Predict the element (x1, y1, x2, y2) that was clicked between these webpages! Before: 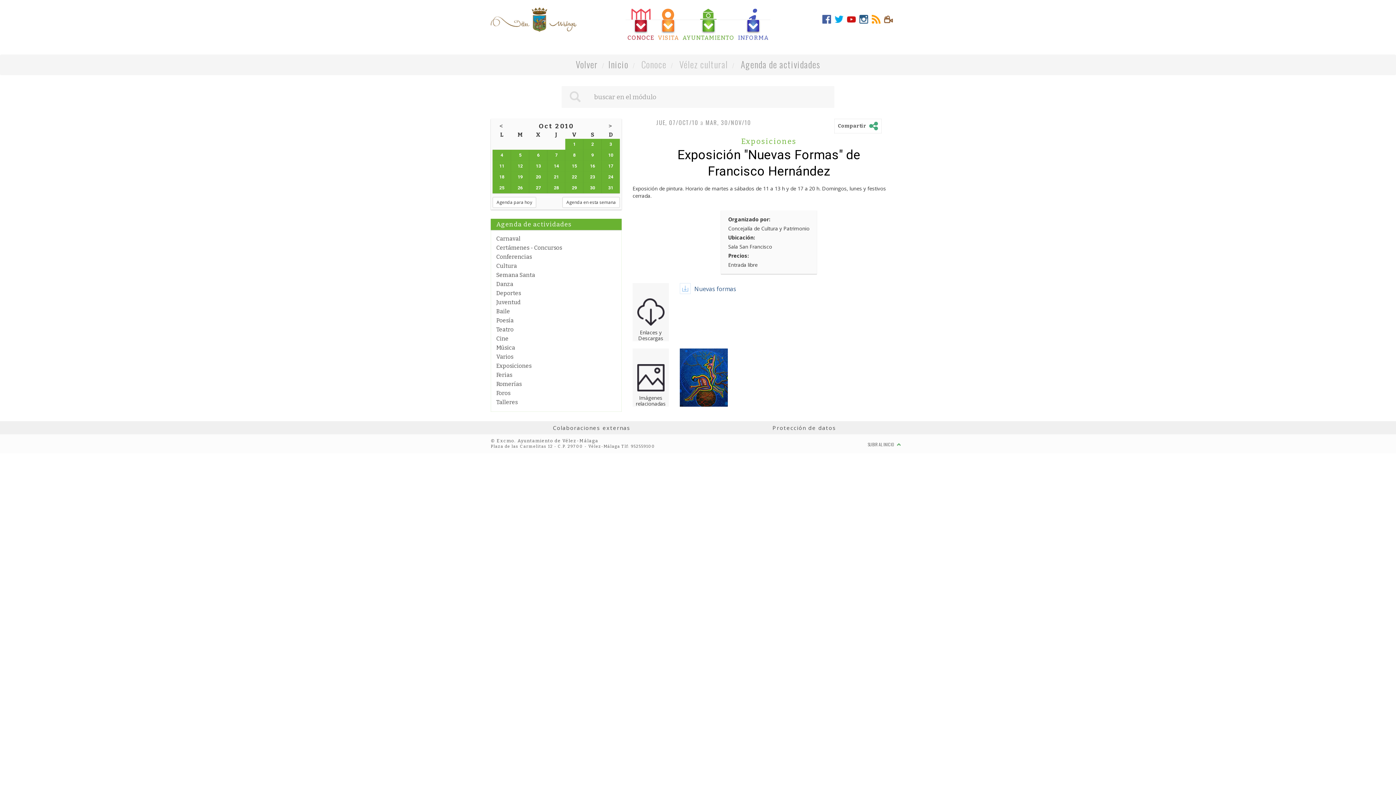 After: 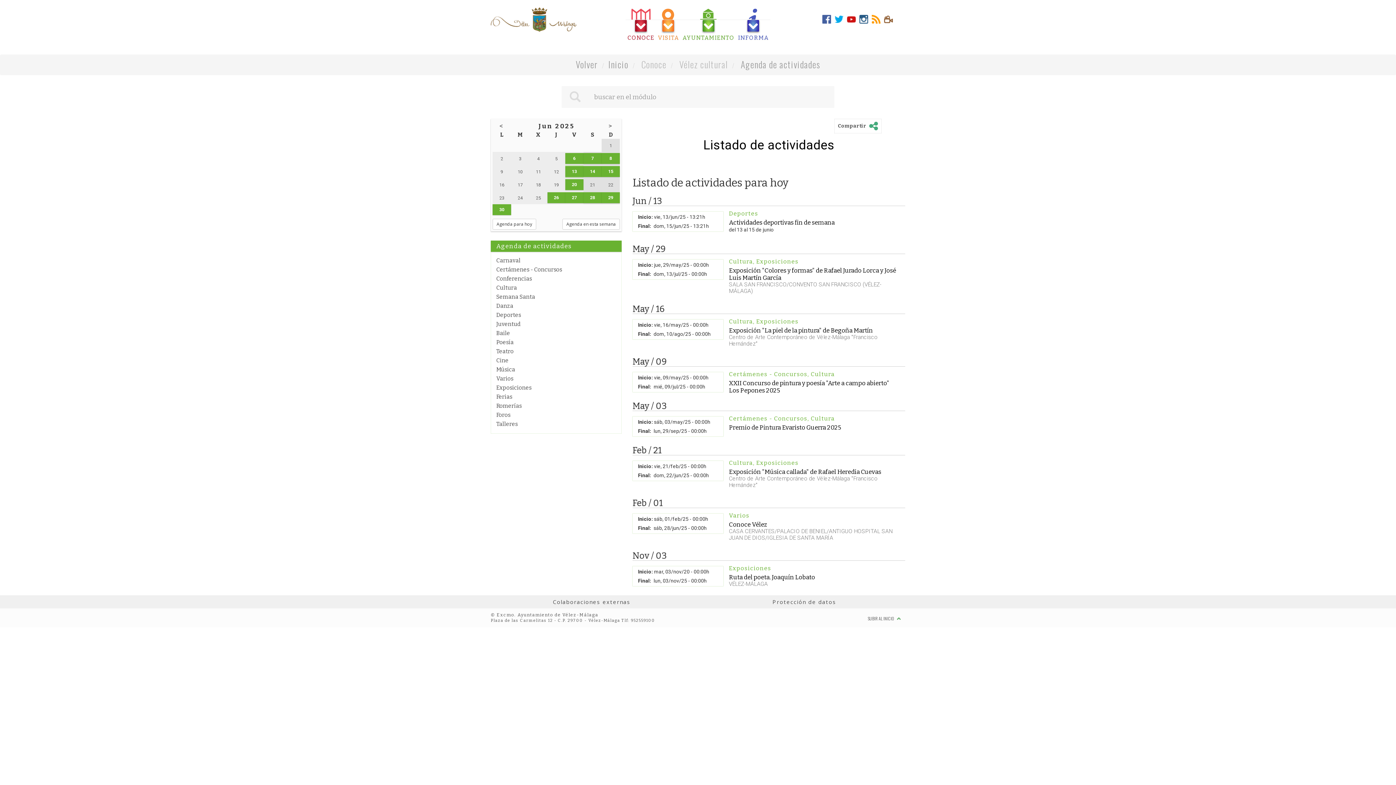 Action: bbox: (492, 197, 536, 208) label: Agenda para hoy